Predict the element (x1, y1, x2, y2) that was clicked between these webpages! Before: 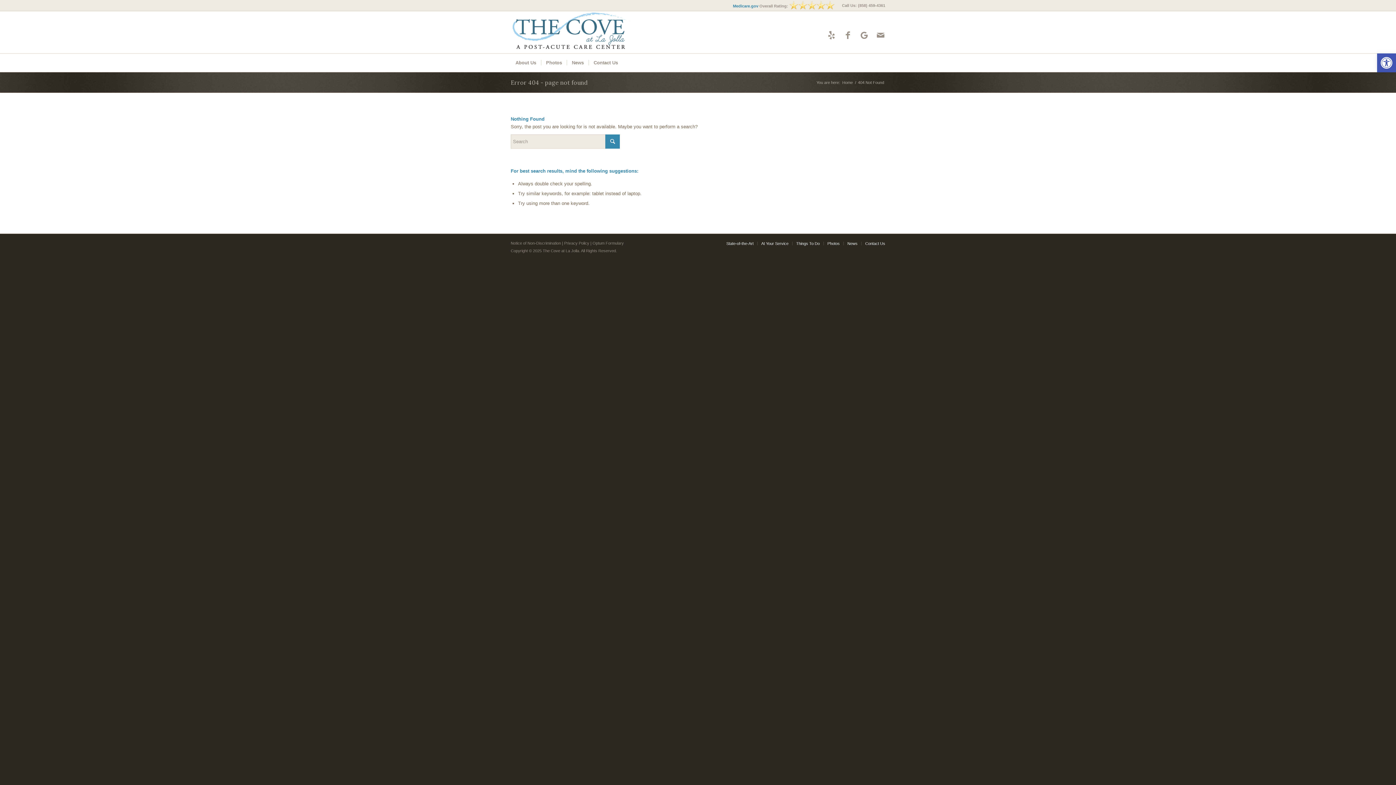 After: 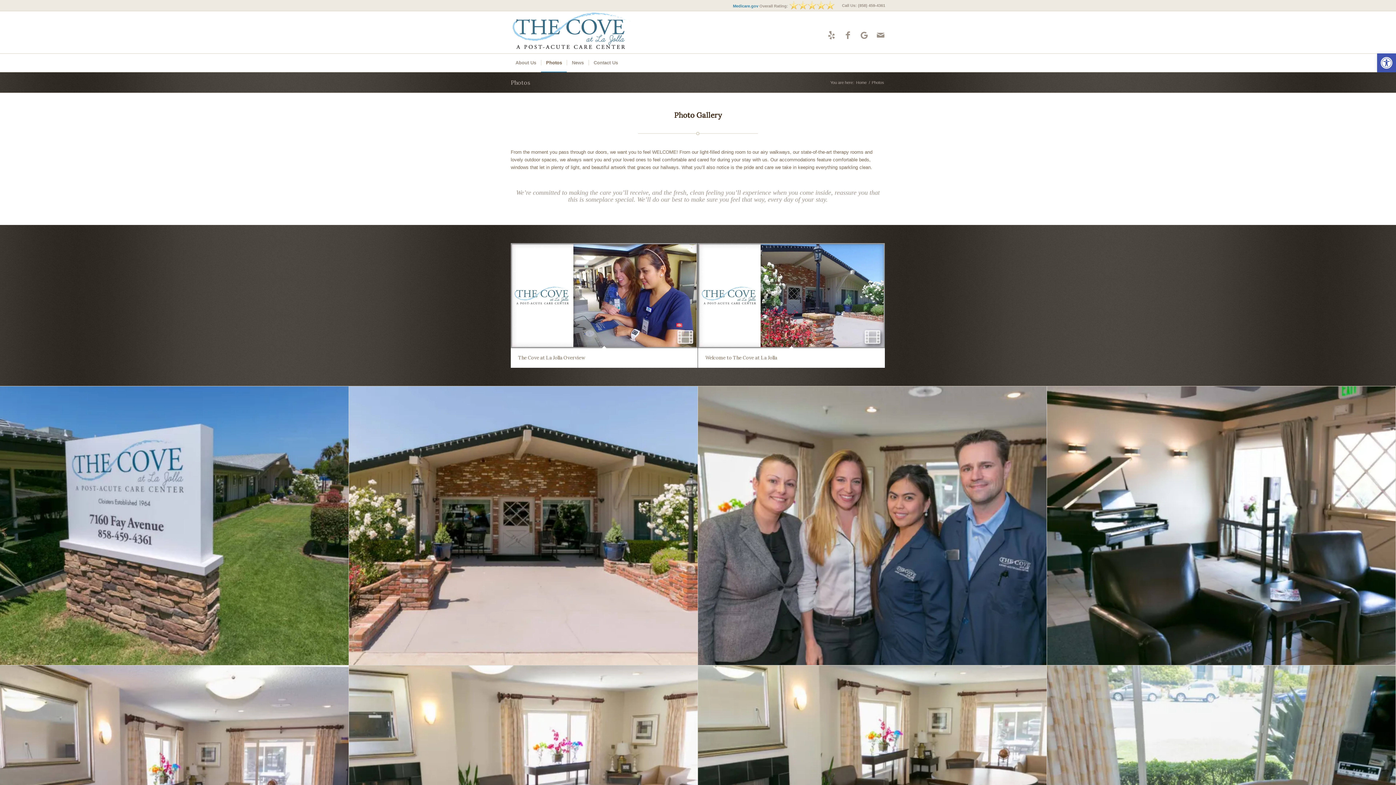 Action: bbox: (541, 53, 566, 72) label: Photos